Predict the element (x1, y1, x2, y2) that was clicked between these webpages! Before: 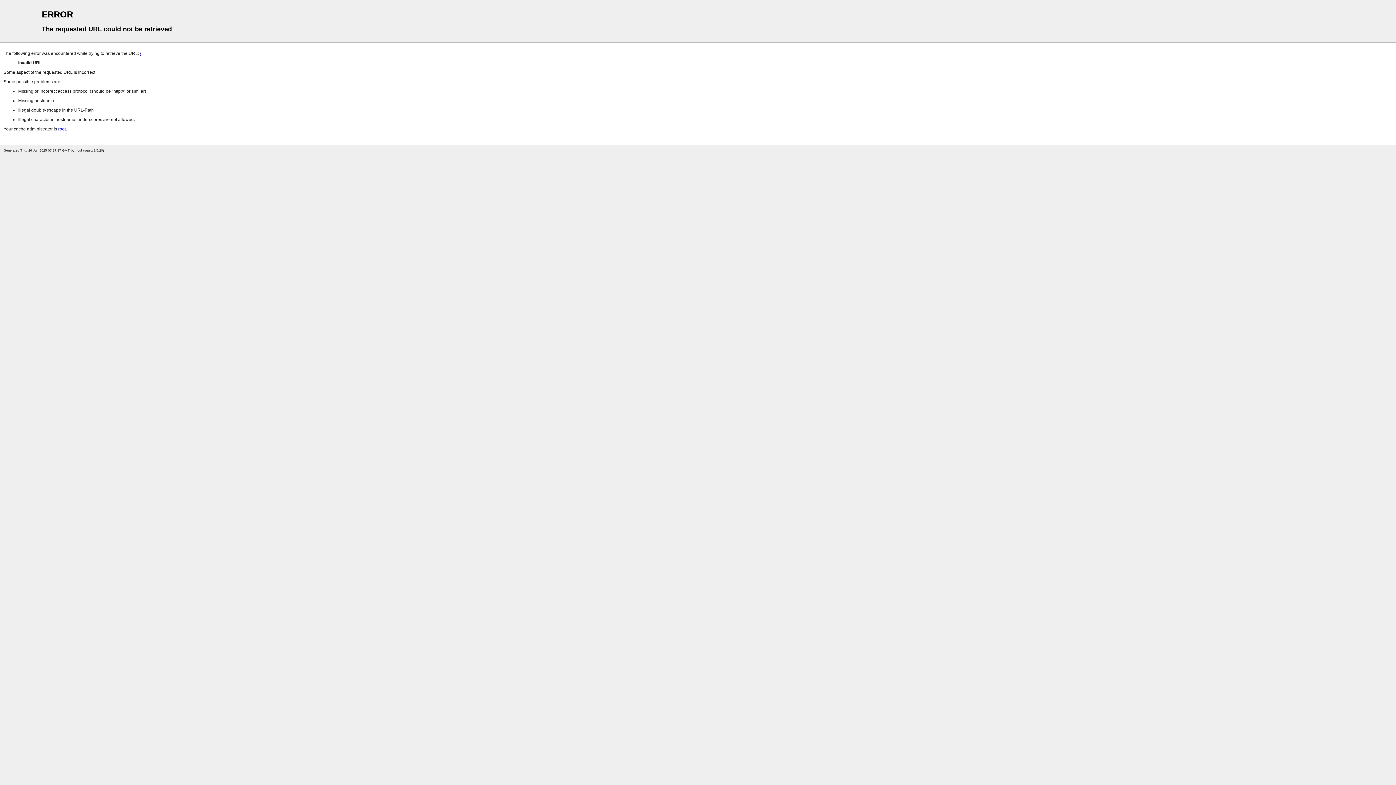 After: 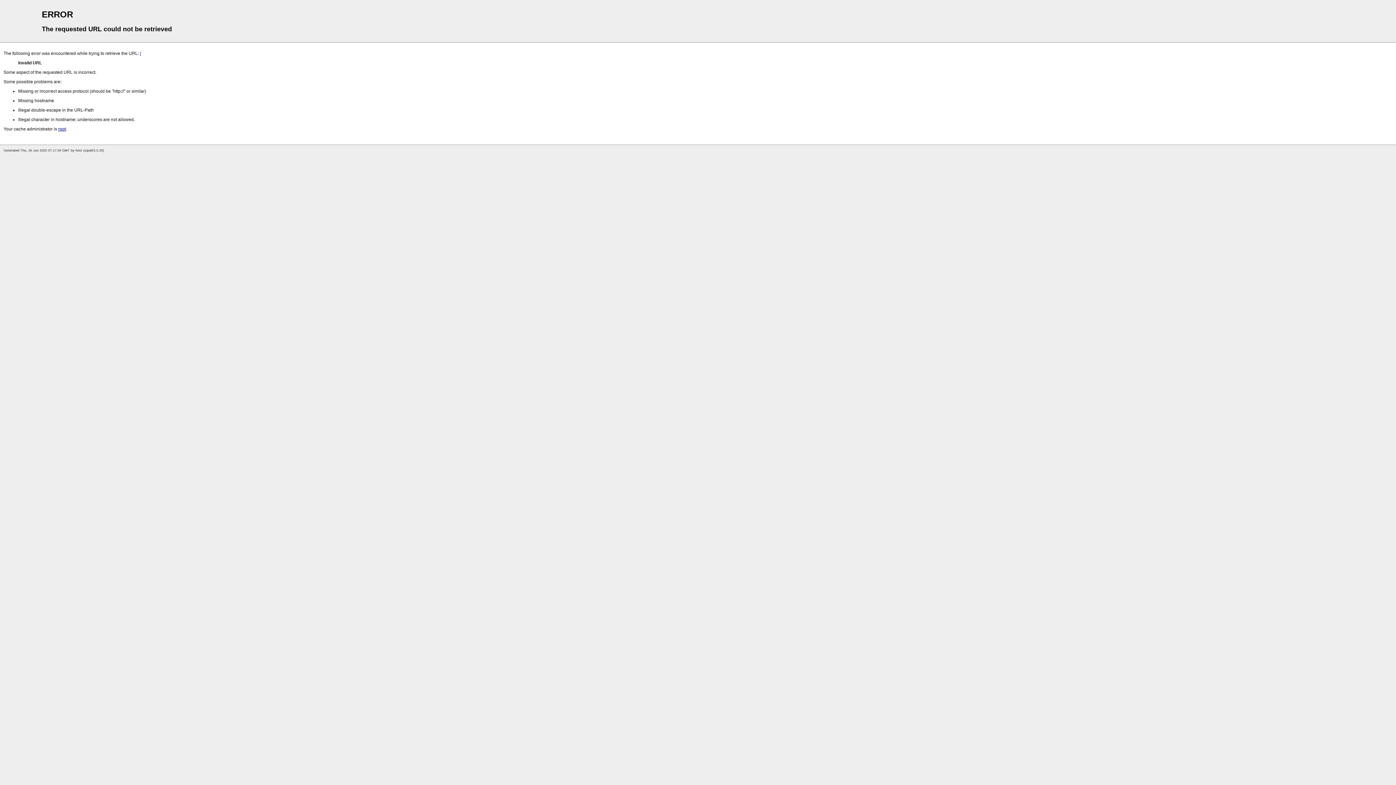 Action: label: / bbox: (140, 50, 141, 56)